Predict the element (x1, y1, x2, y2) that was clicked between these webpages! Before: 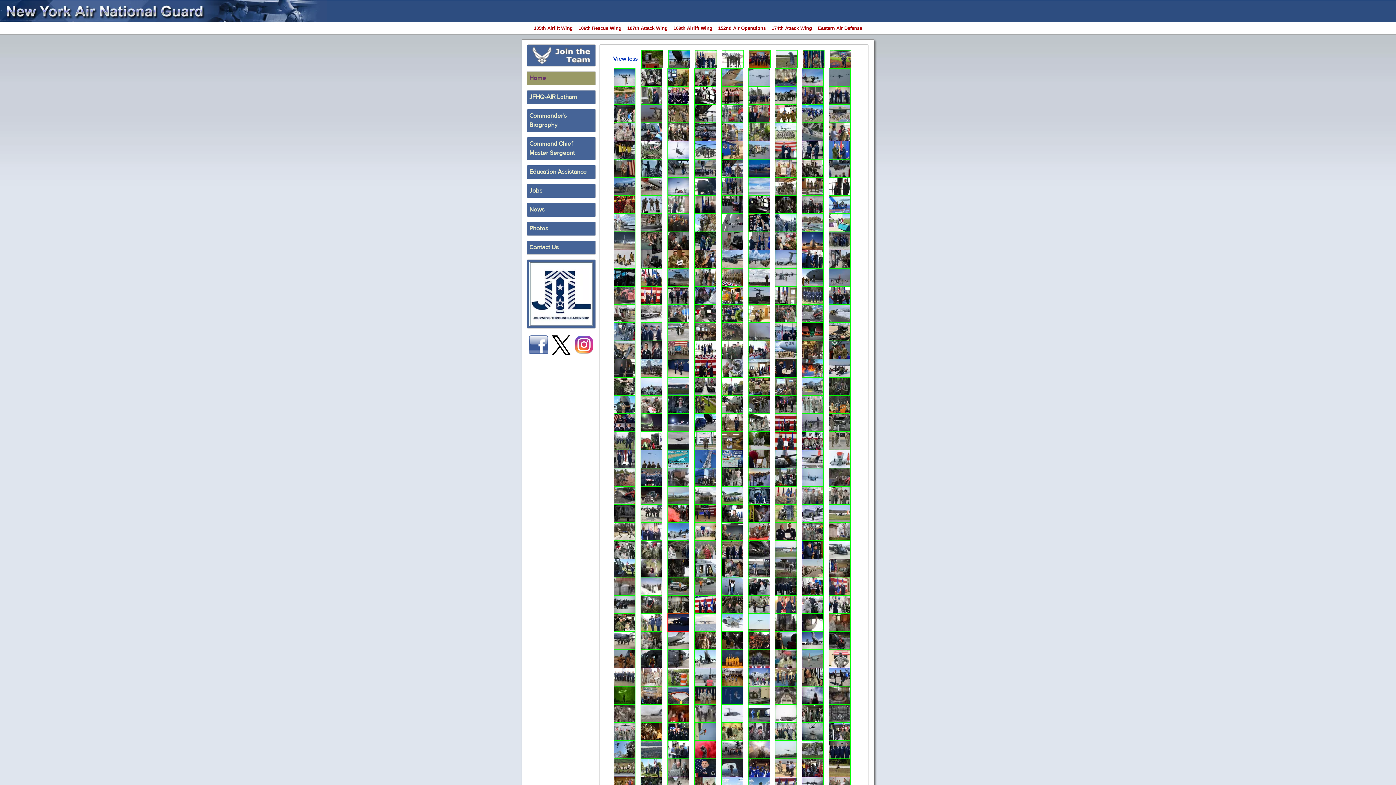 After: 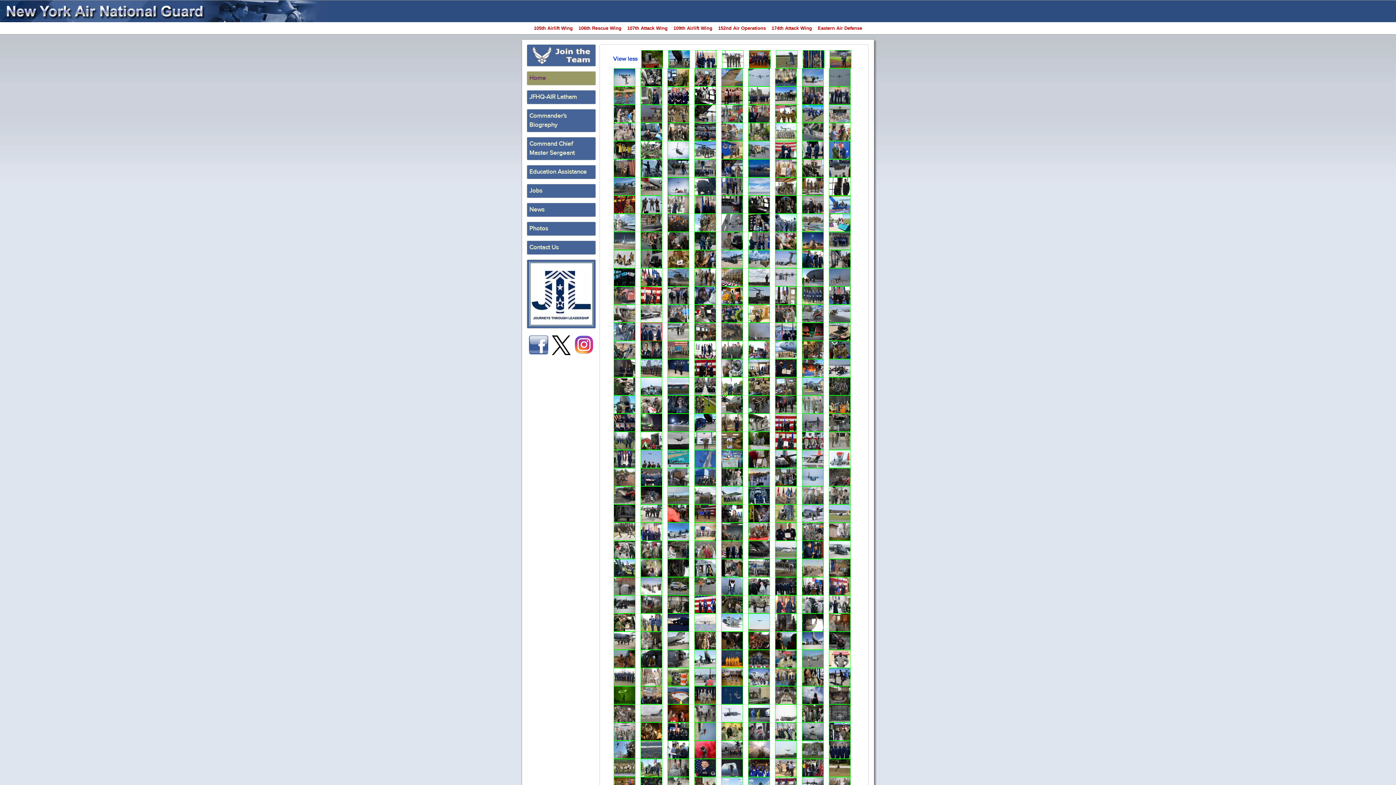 Action: bbox: (640, 327, 662, 335)